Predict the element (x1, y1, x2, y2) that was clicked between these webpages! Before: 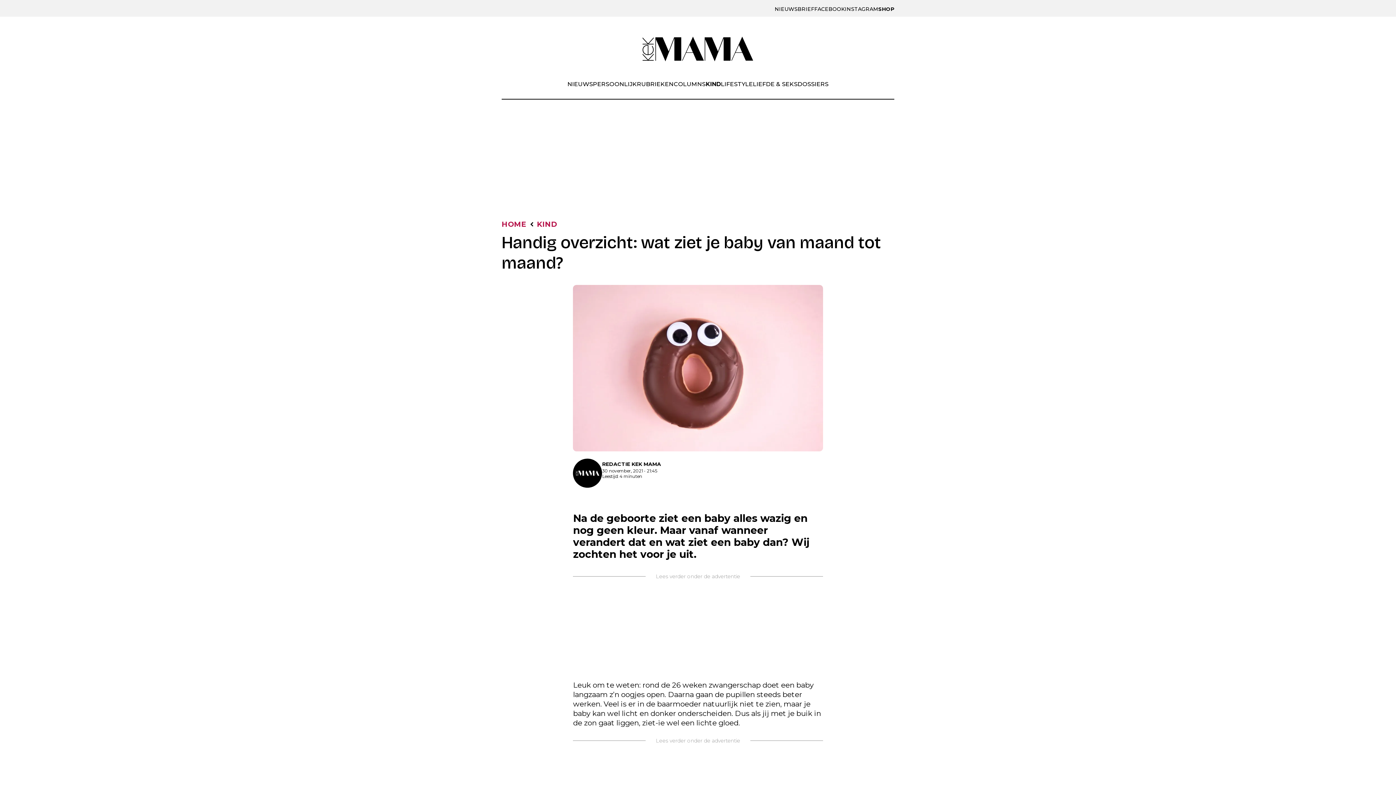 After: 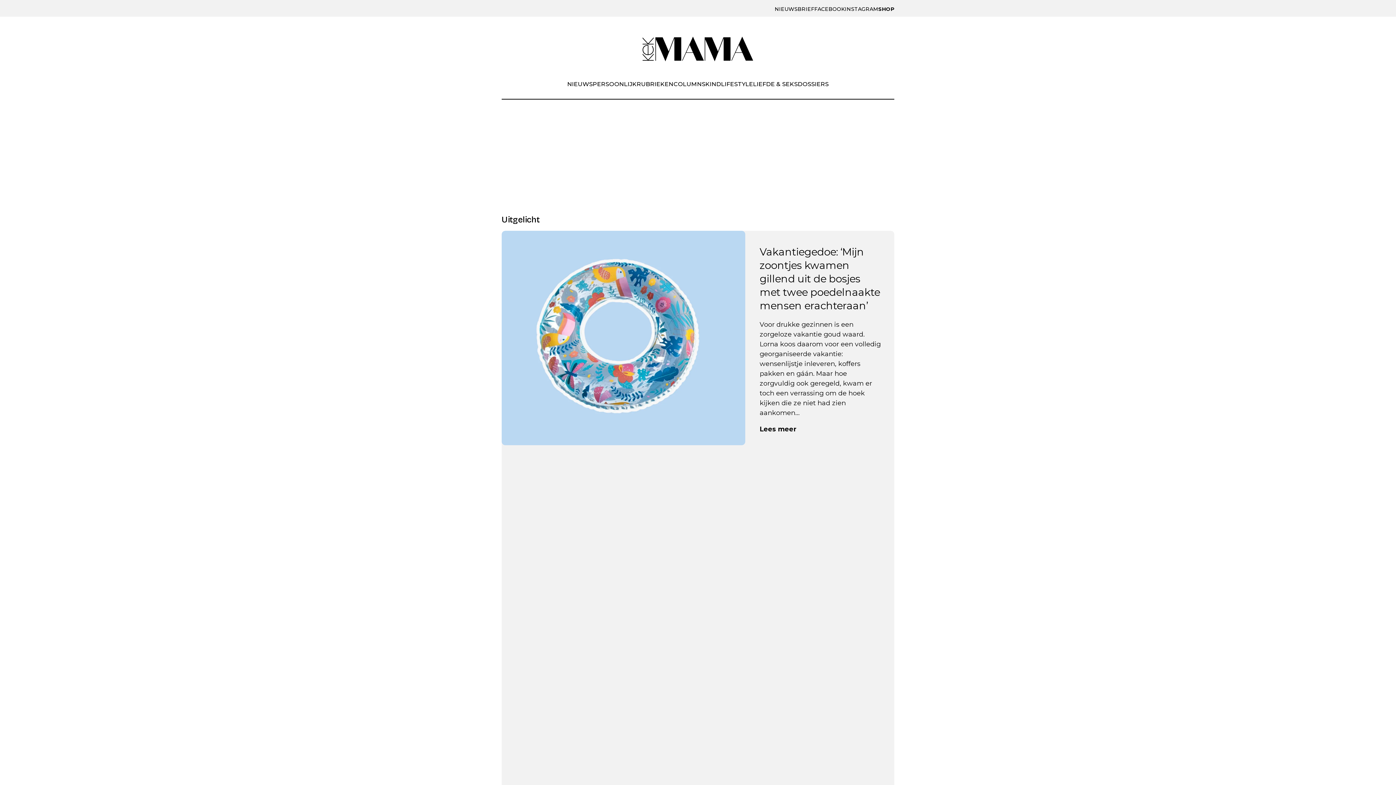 Action: bbox: (640, 34, 756, 62)